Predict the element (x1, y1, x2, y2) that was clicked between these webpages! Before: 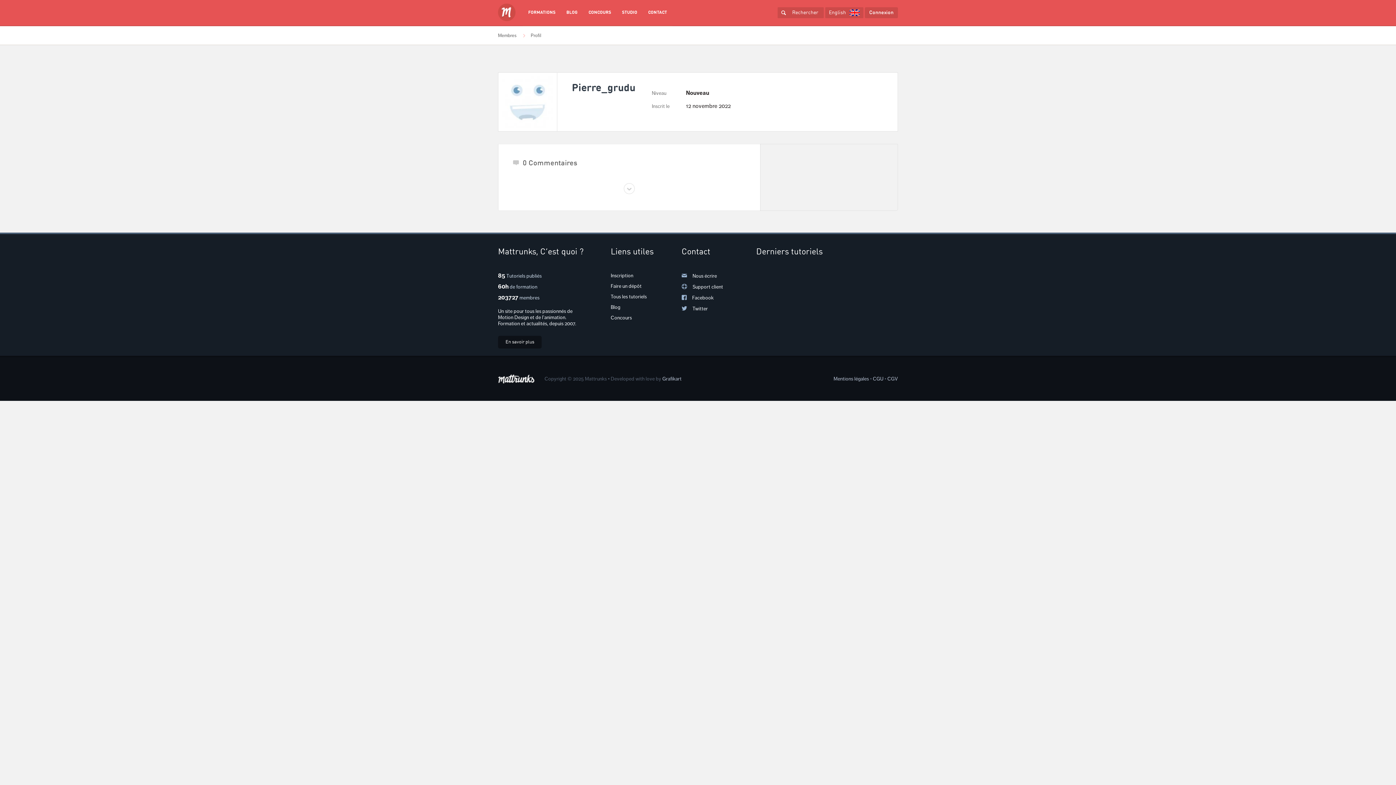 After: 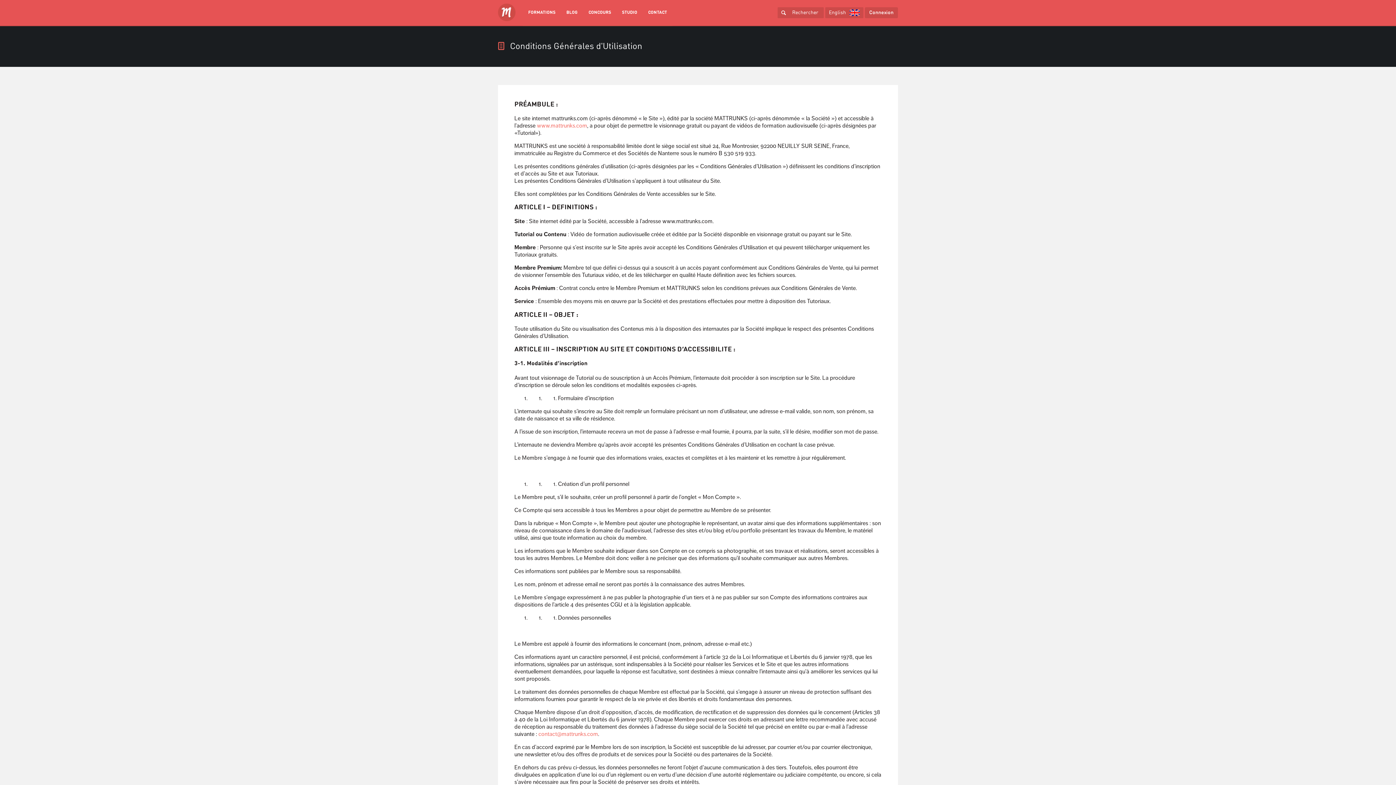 Action: label: CGU bbox: (873, 375, 883, 382)